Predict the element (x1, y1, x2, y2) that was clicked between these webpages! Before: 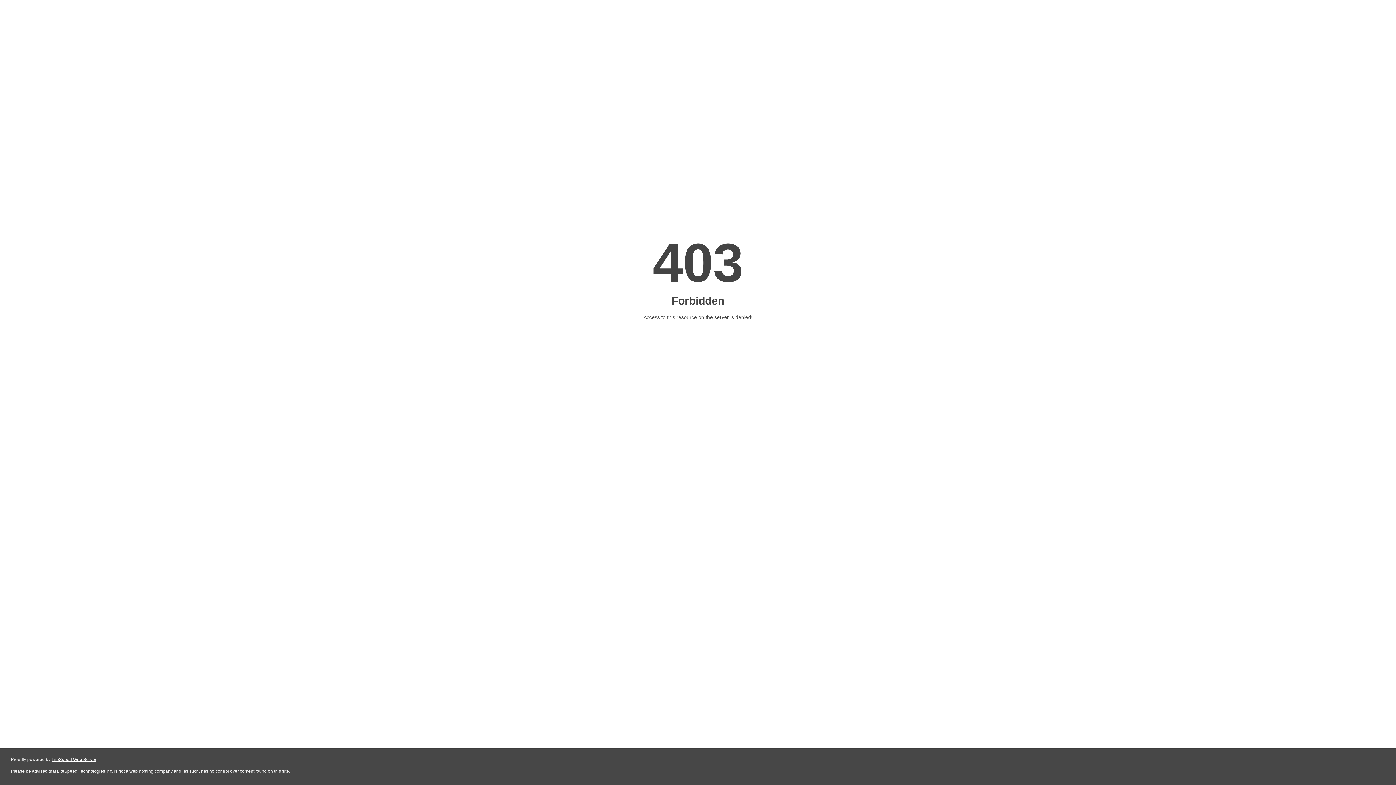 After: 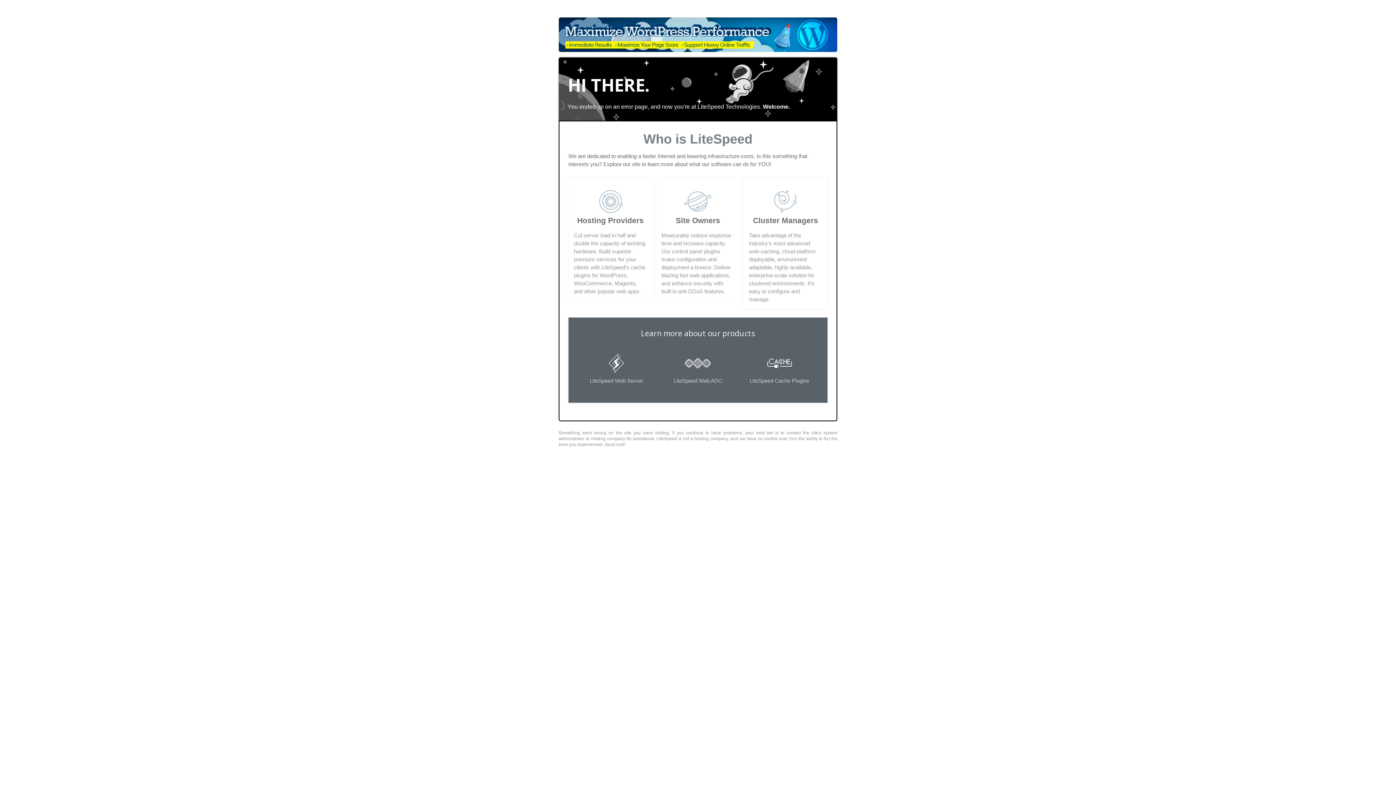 Action: label: LiteSpeed Web Server bbox: (51, 757, 96, 762)